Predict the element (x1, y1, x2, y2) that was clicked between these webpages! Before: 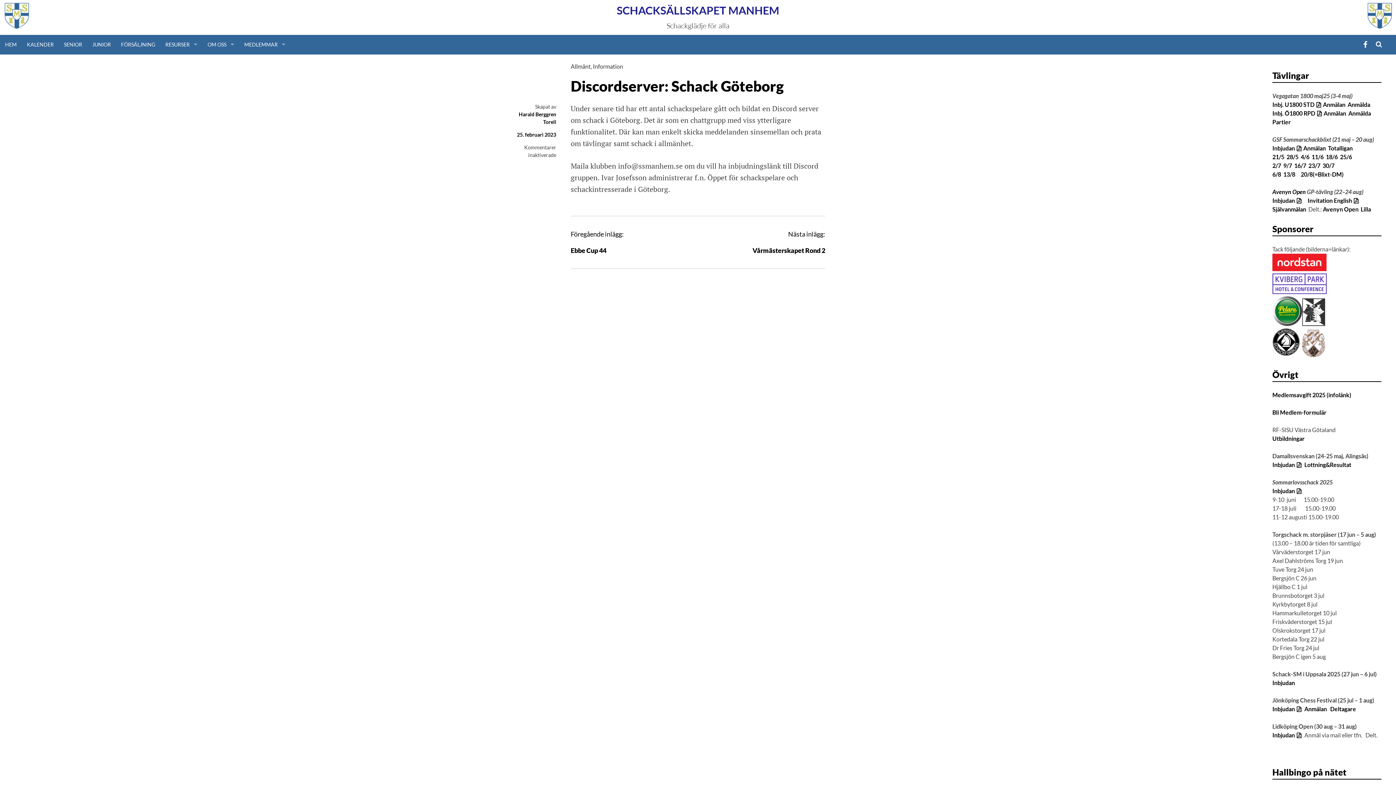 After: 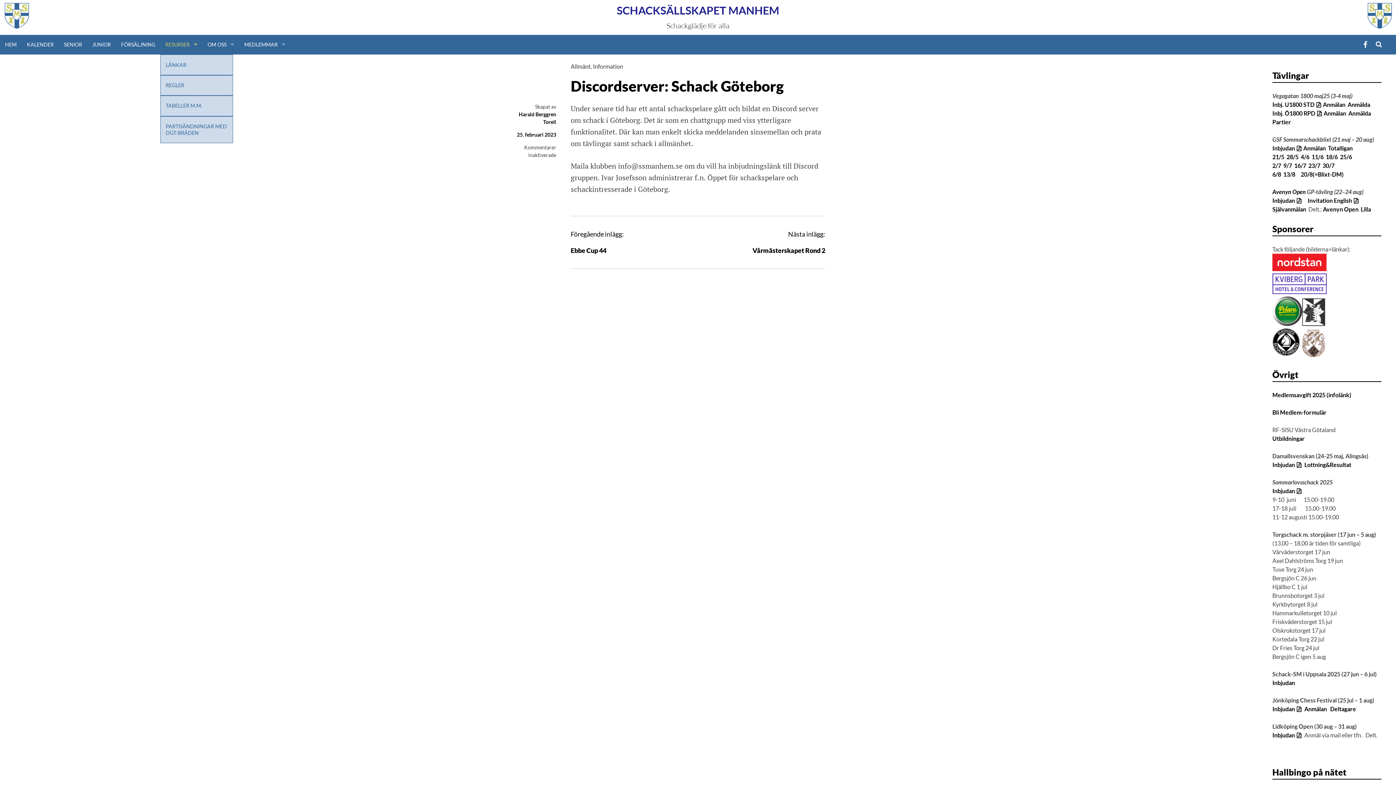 Action: label: RESURSER bbox: (160, 34, 202, 54)